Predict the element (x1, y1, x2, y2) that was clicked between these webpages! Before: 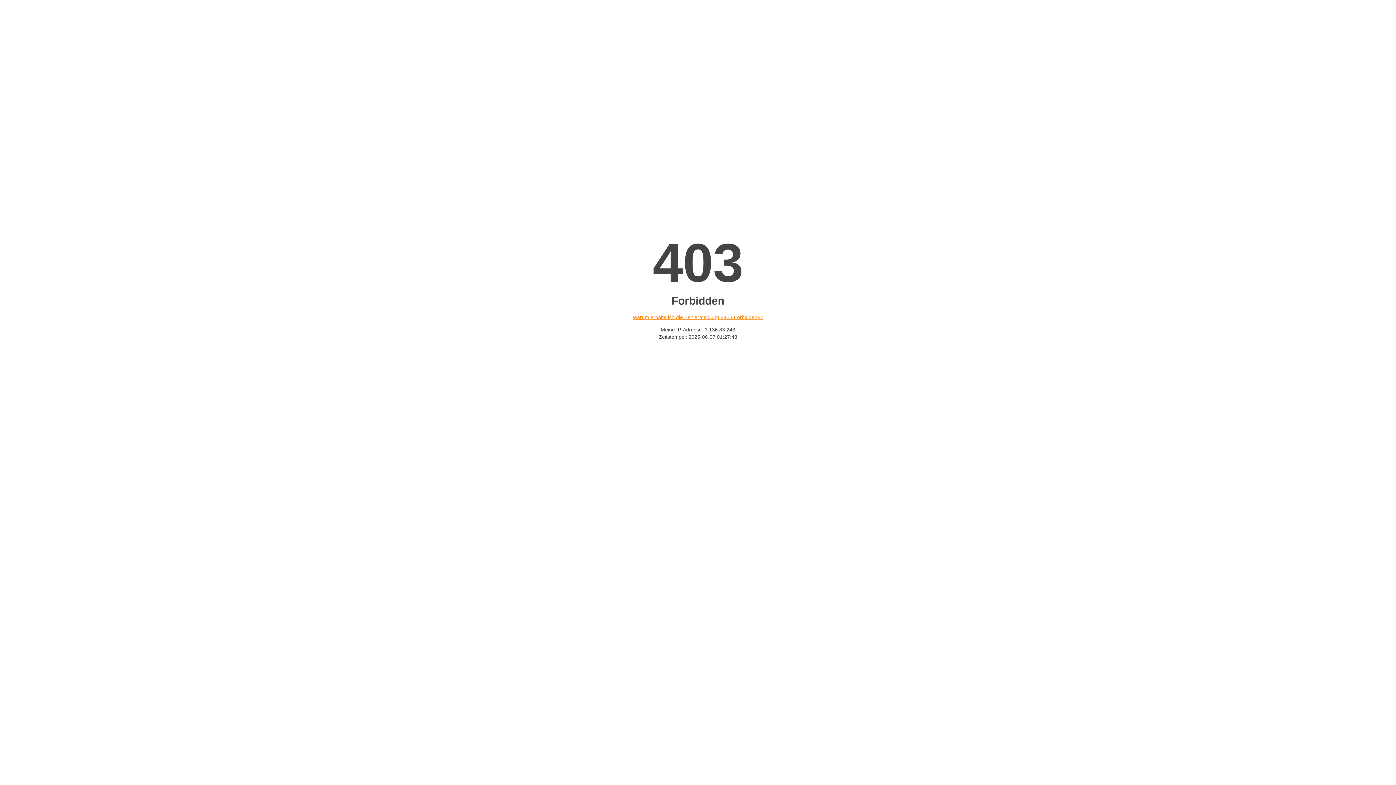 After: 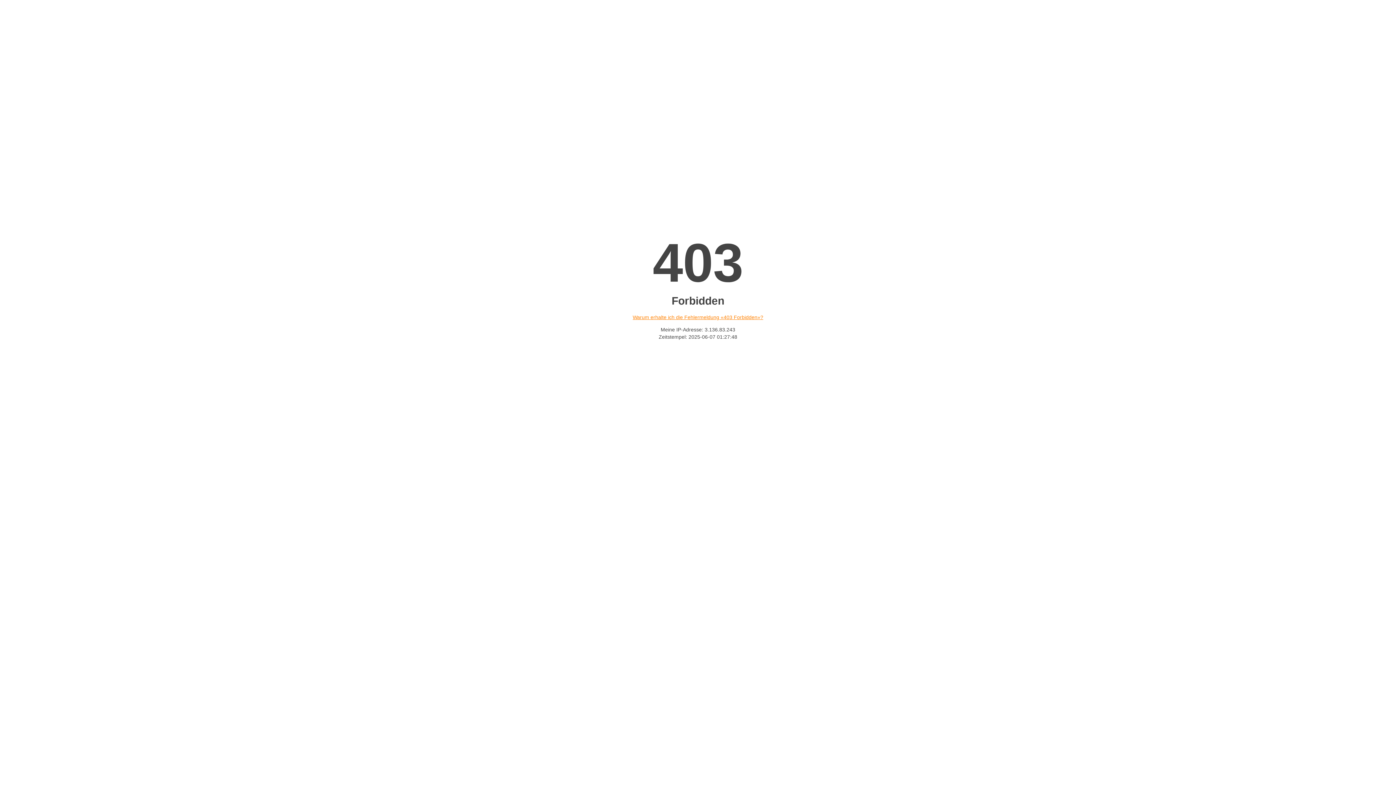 Action: label: Warum erhalte ich die Fehlermeldung «403 Forbidden»? bbox: (632, 314, 763, 320)